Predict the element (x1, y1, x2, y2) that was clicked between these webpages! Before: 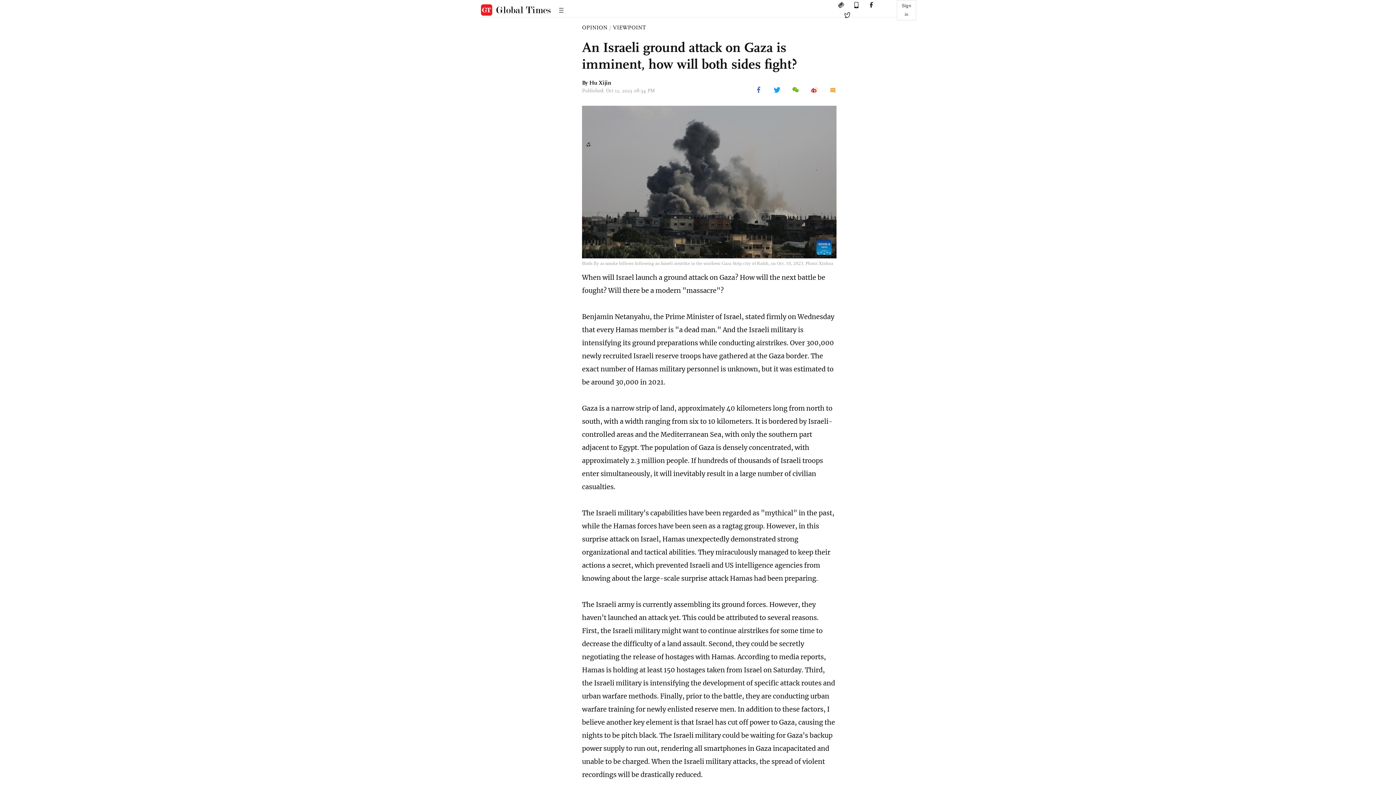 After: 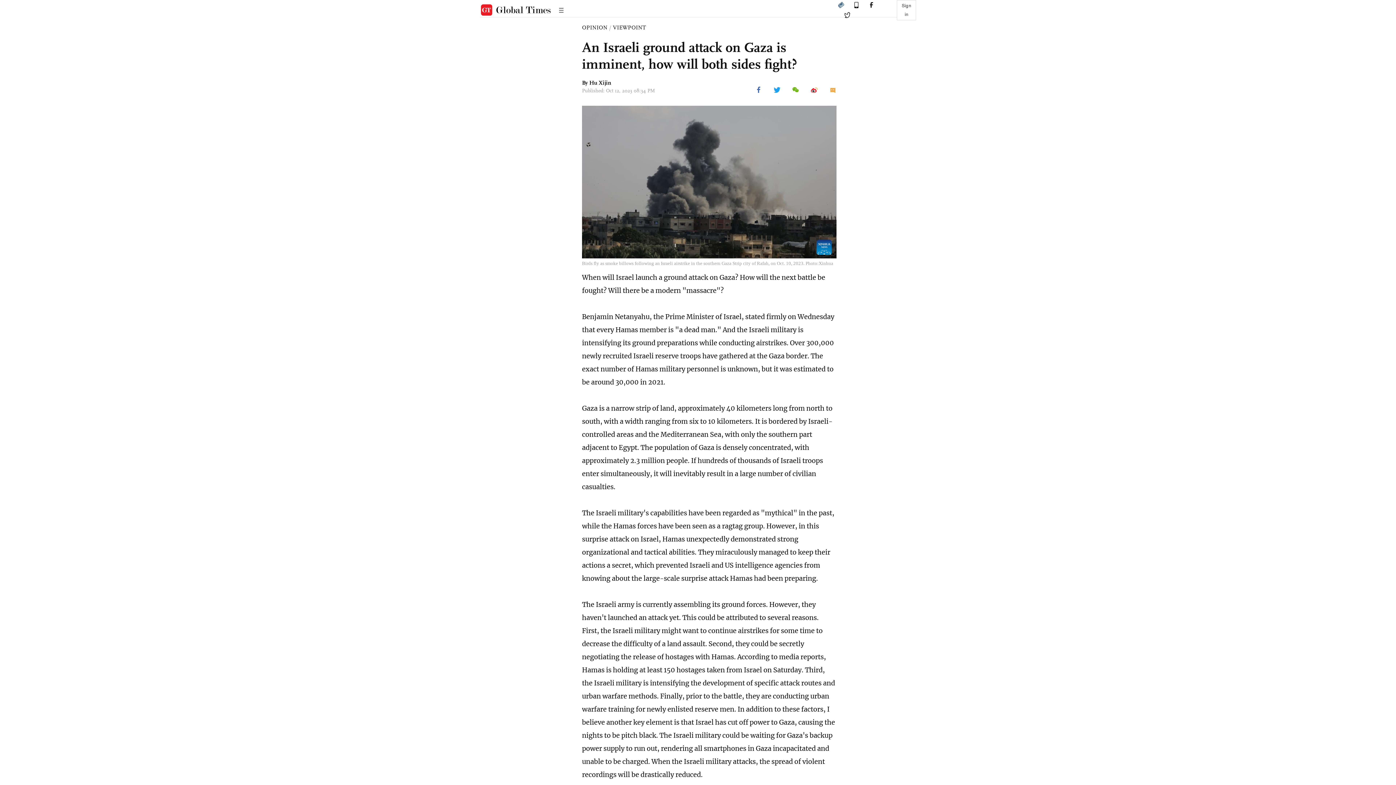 Action: bbox: (837, 2, 844, 8)